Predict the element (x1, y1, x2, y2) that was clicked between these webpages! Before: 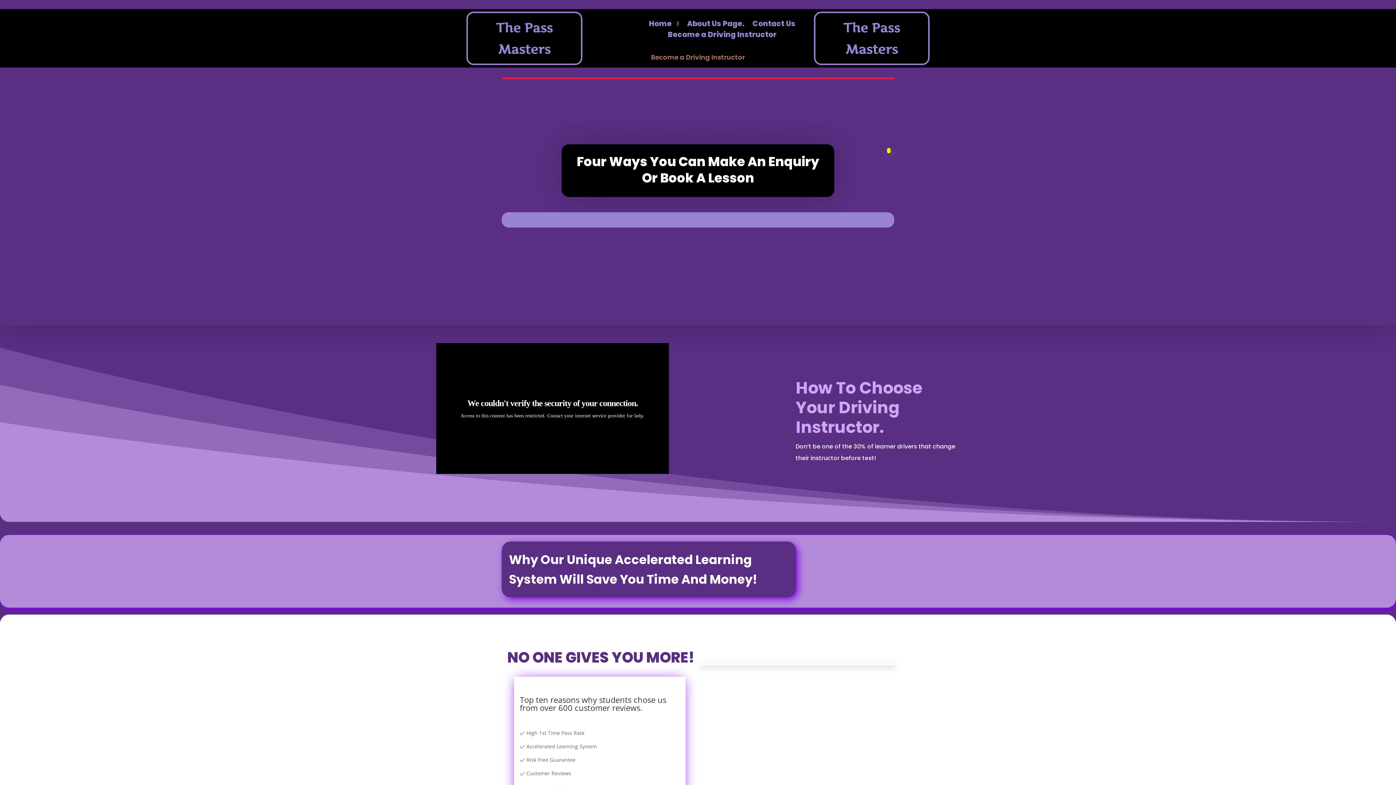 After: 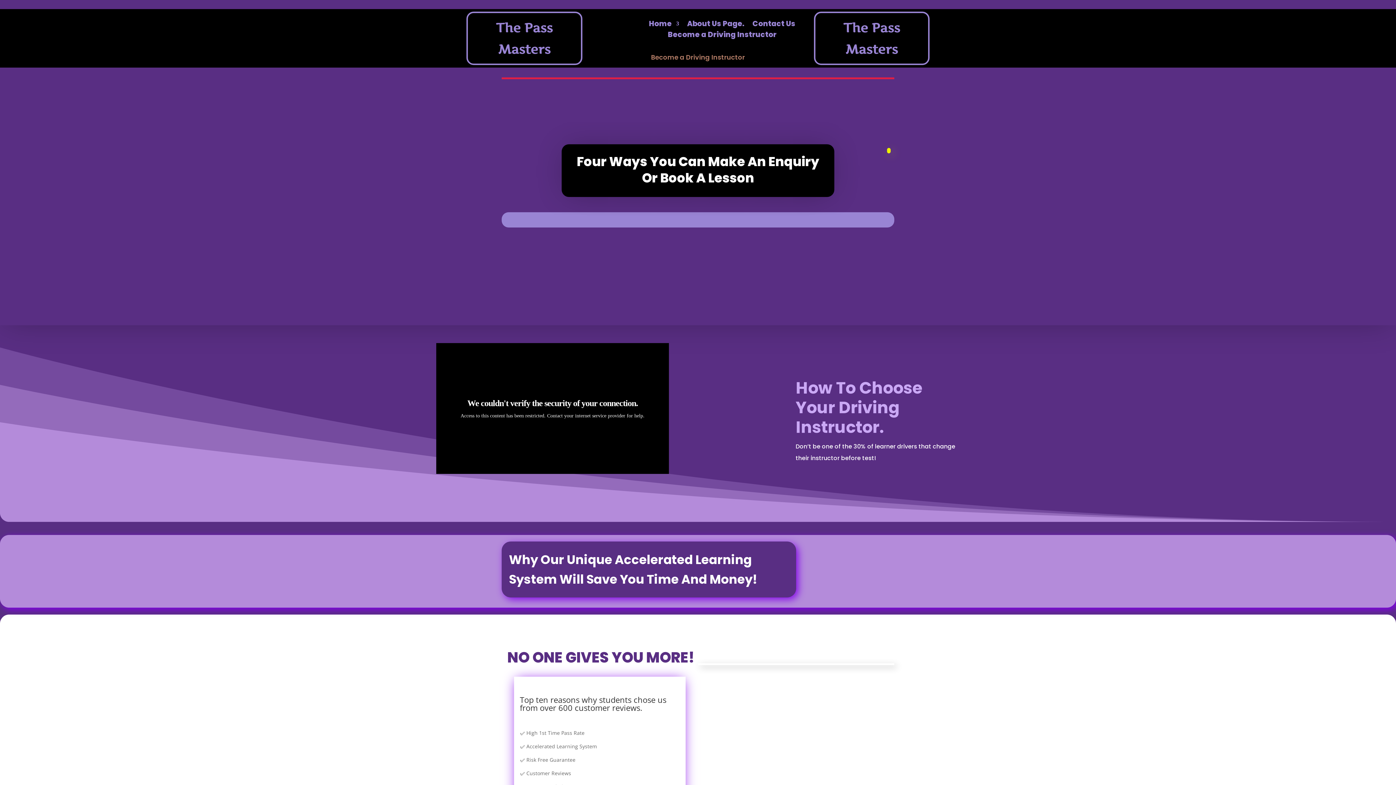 Action: label: The Pass Masters bbox: (814, 11, 929, 65)